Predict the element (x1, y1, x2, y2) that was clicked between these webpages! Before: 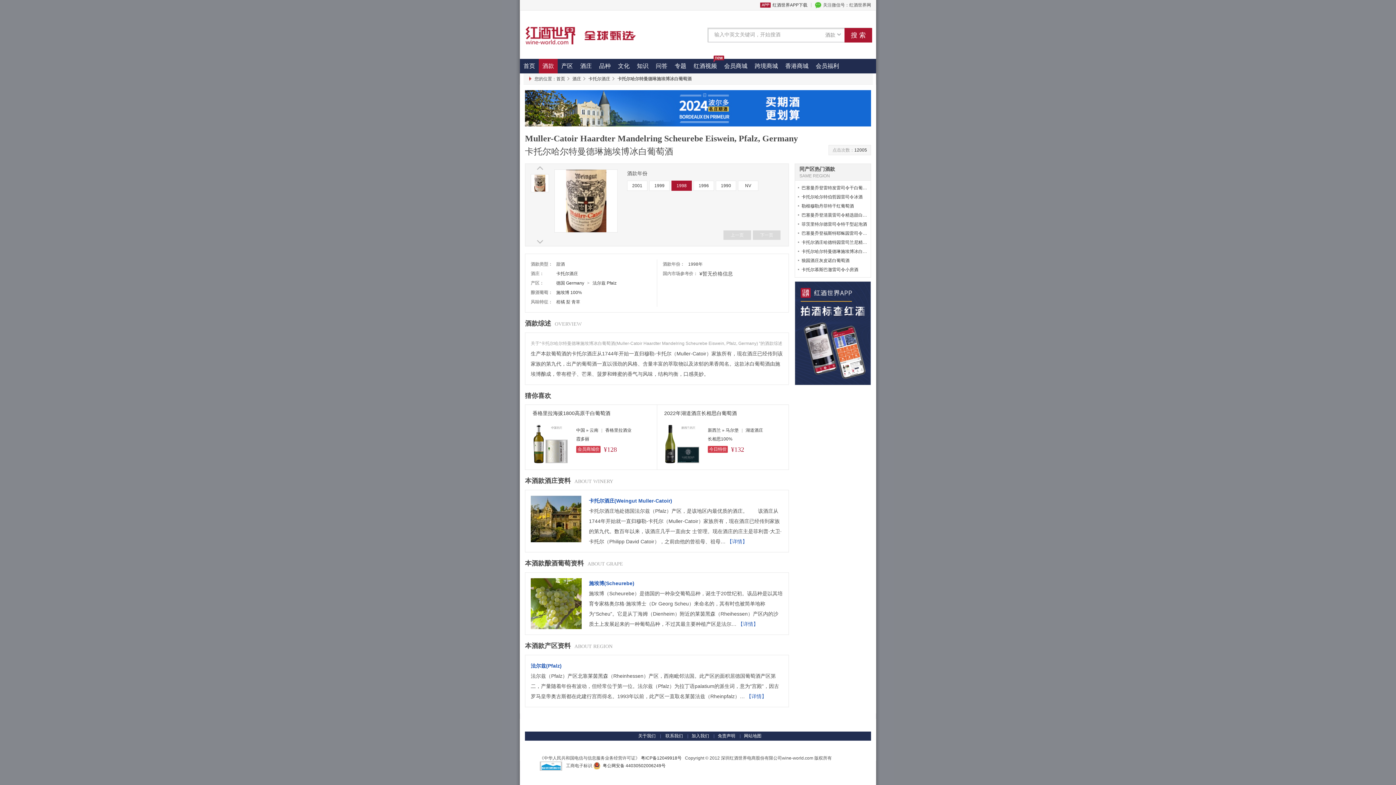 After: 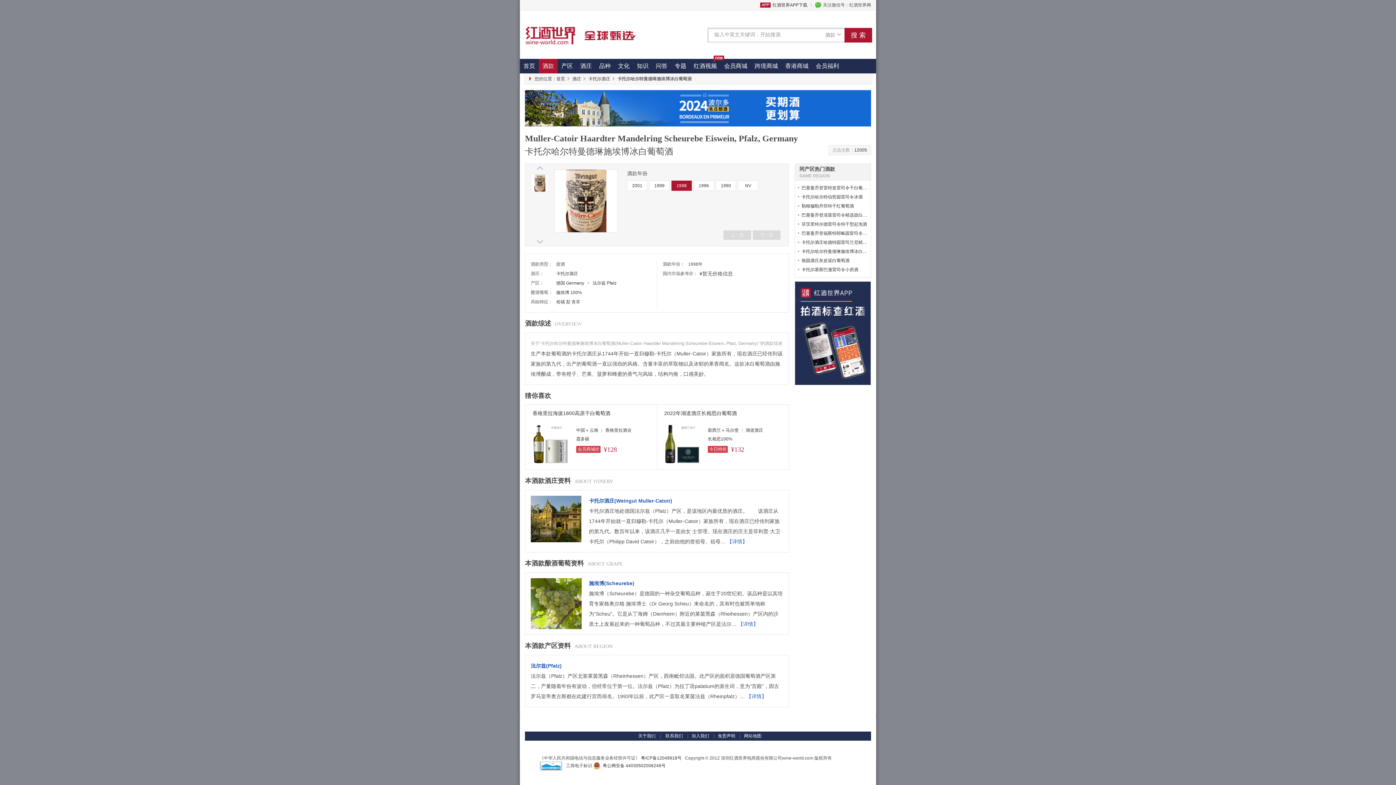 Action: label: 狼园酒庄灰皮诺白葡萄酒 bbox: (801, 258, 849, 263)